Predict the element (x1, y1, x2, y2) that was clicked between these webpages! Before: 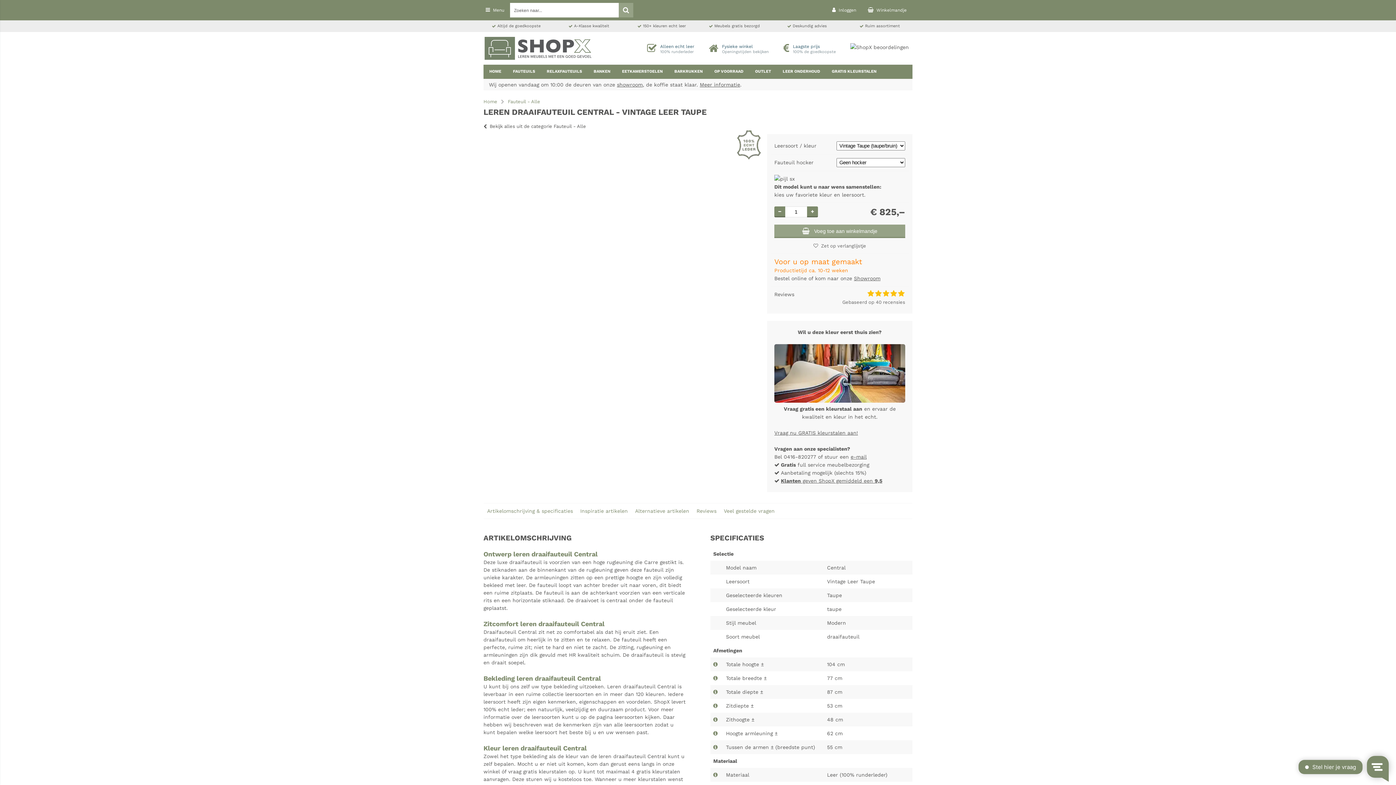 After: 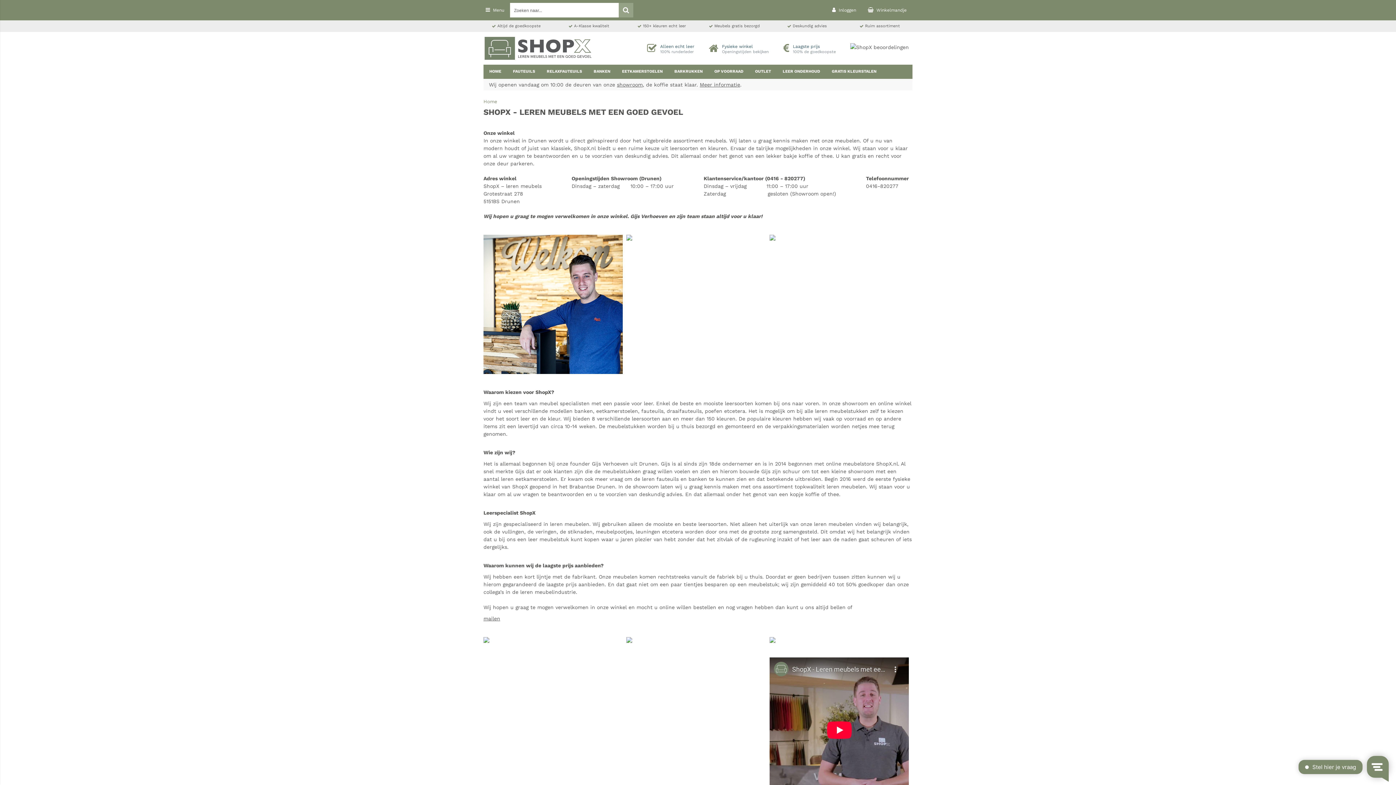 Action: label: Showroom bbox: (854, 275, 880, 281)